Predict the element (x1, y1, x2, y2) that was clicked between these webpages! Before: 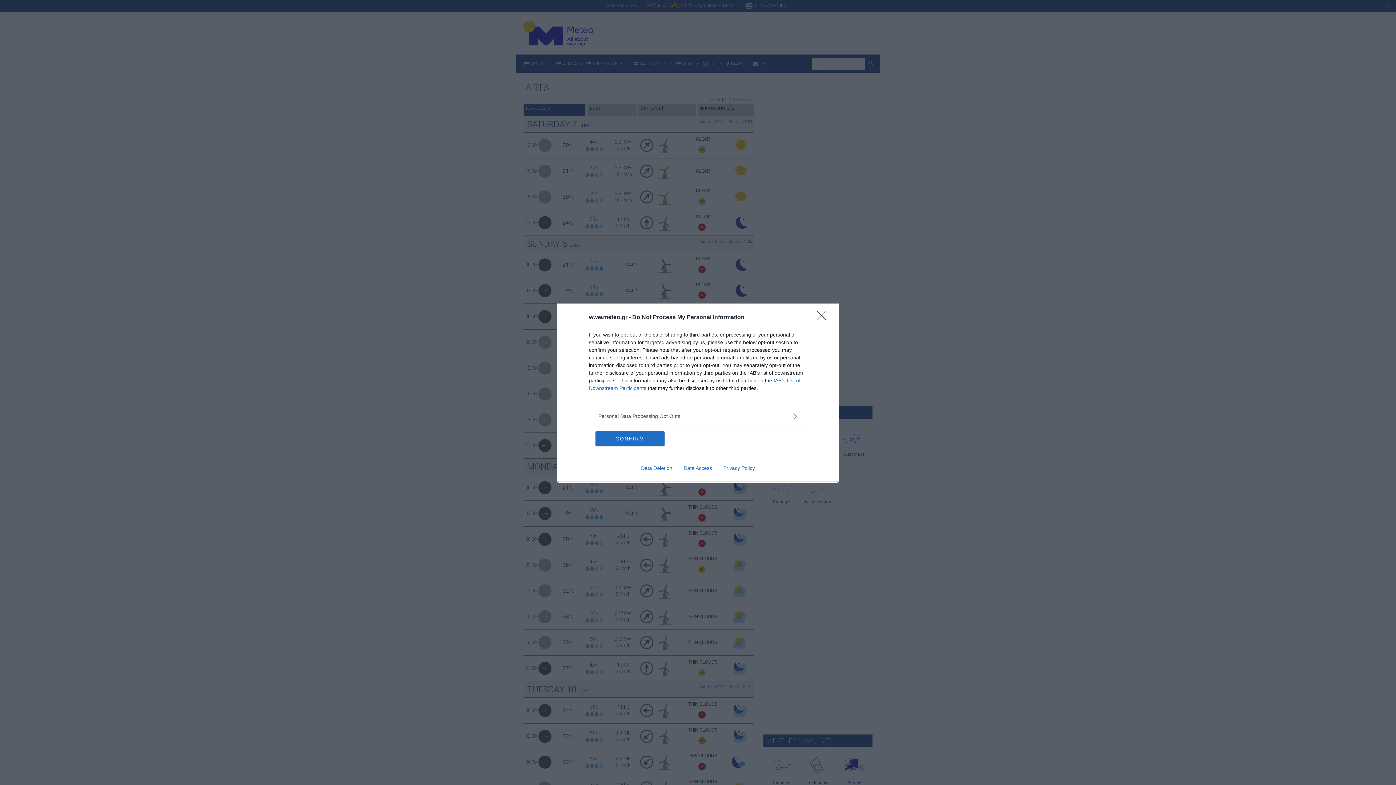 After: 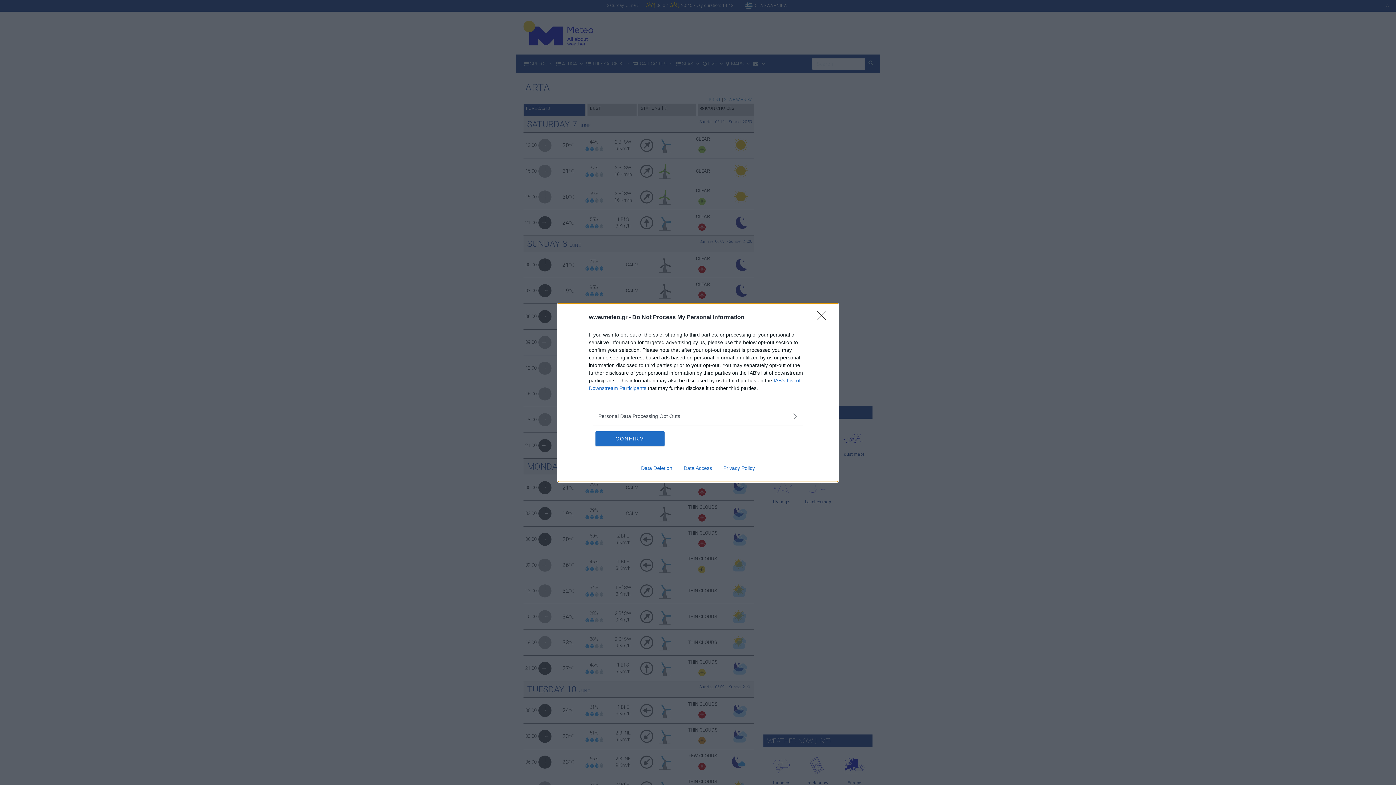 Action: label: Data Access bbox: (678, 465, 717, 471)